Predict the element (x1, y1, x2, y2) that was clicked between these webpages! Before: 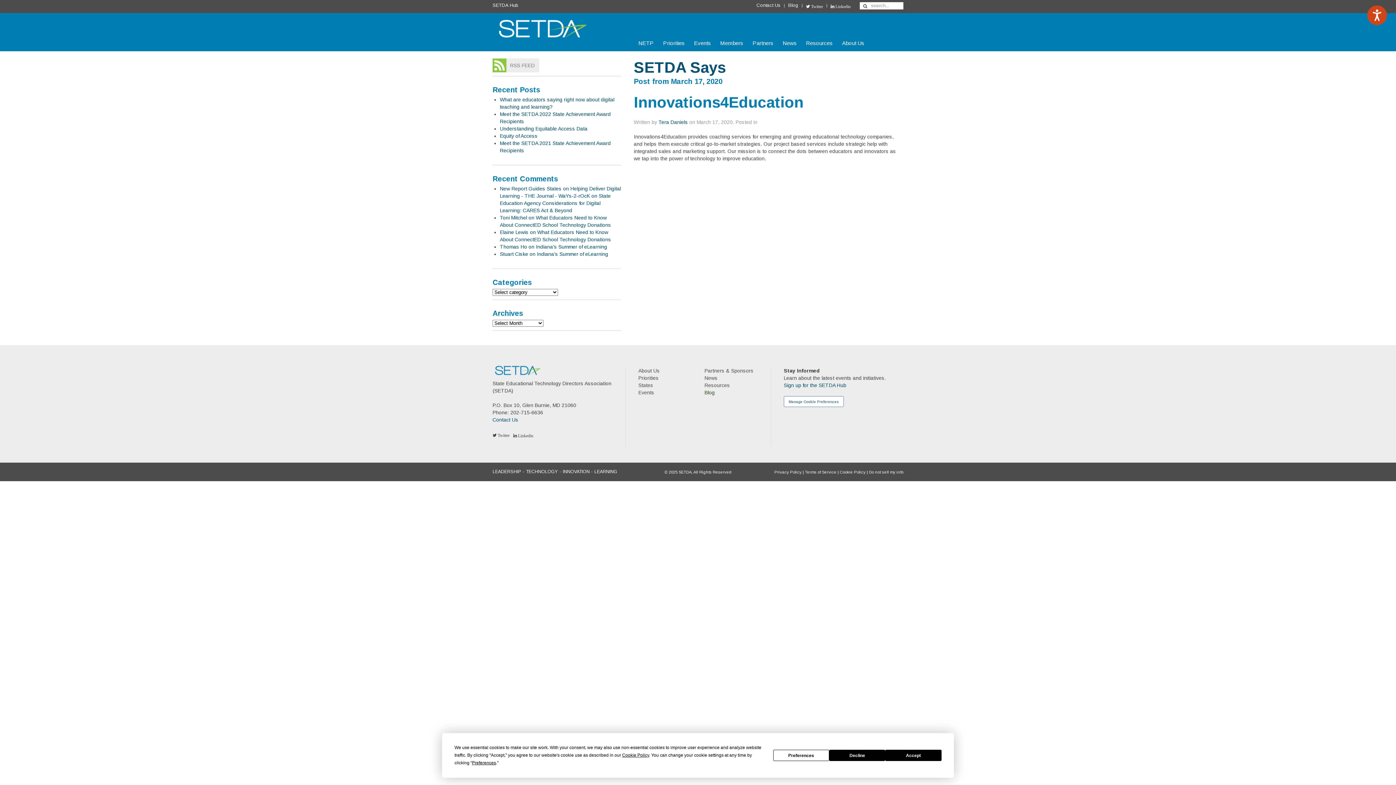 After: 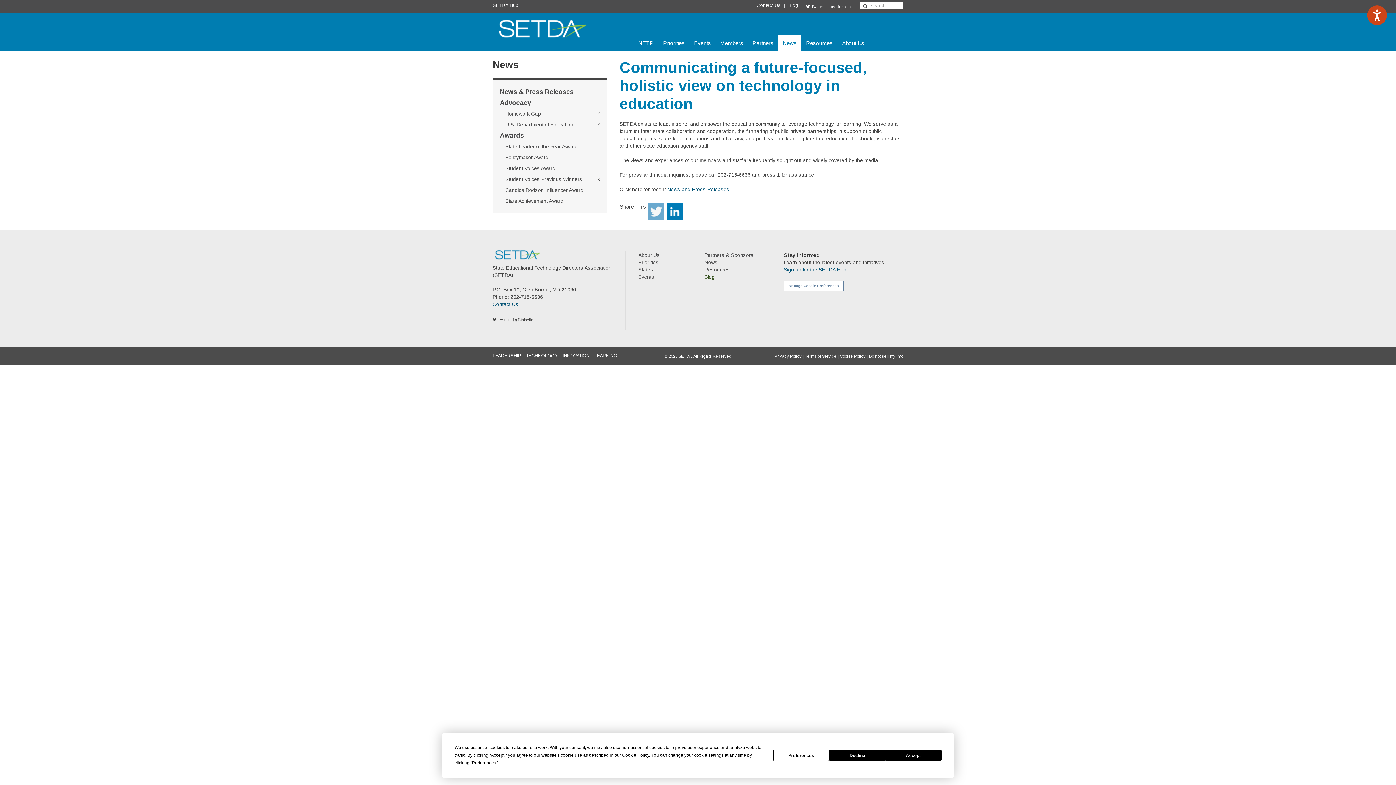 Action: label: News bbox: (778, 34, 801, 51)